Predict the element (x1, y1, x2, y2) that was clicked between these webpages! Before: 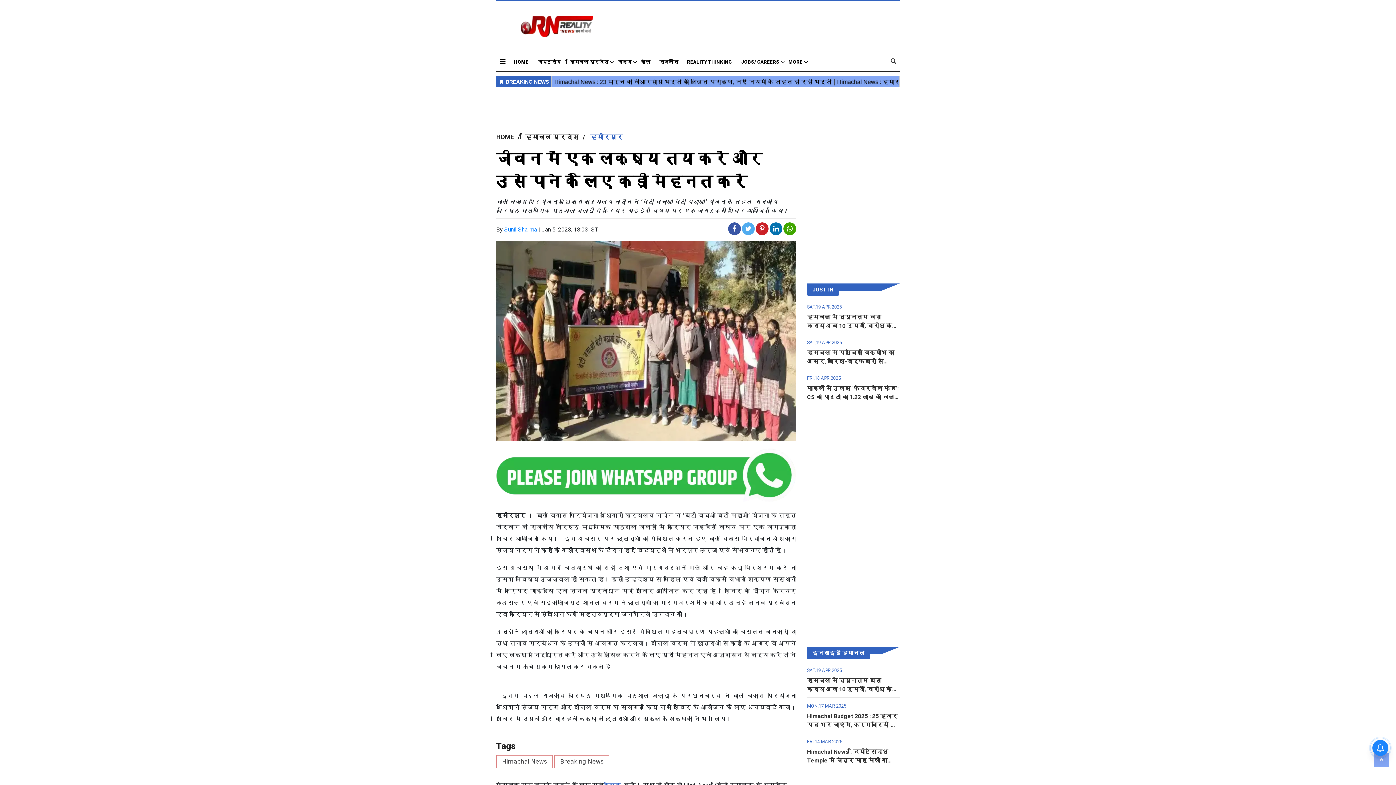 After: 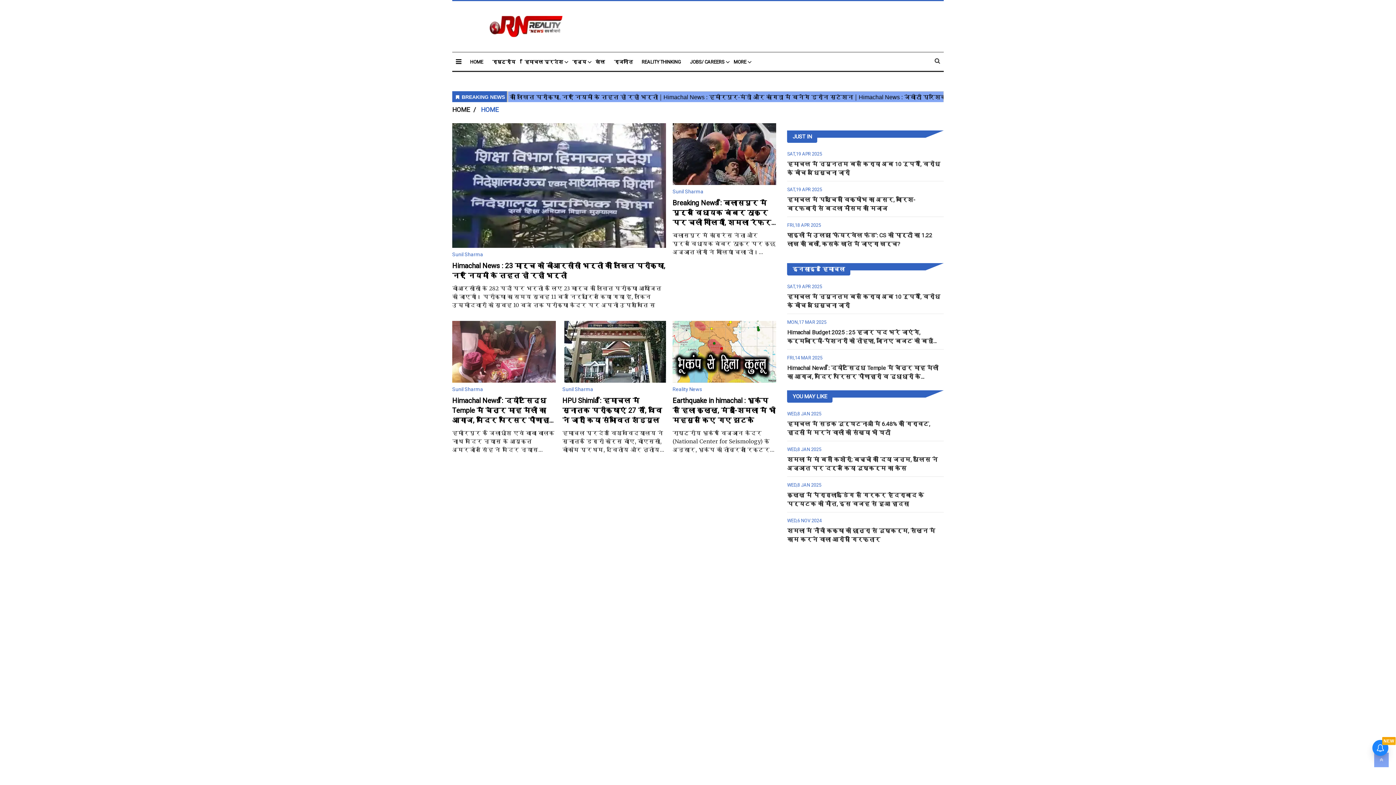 Action: label: Breaking News bbox: (560, 758, 603, 765)